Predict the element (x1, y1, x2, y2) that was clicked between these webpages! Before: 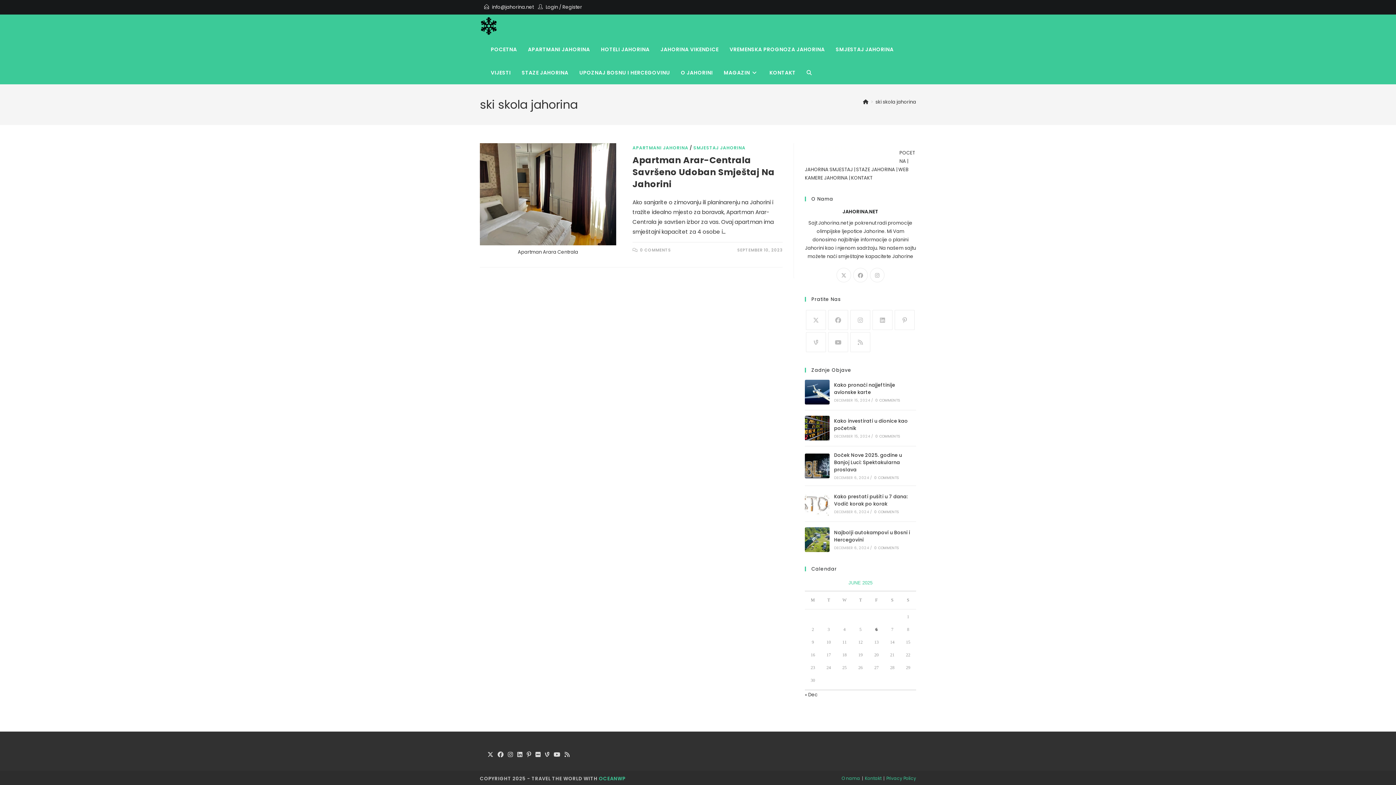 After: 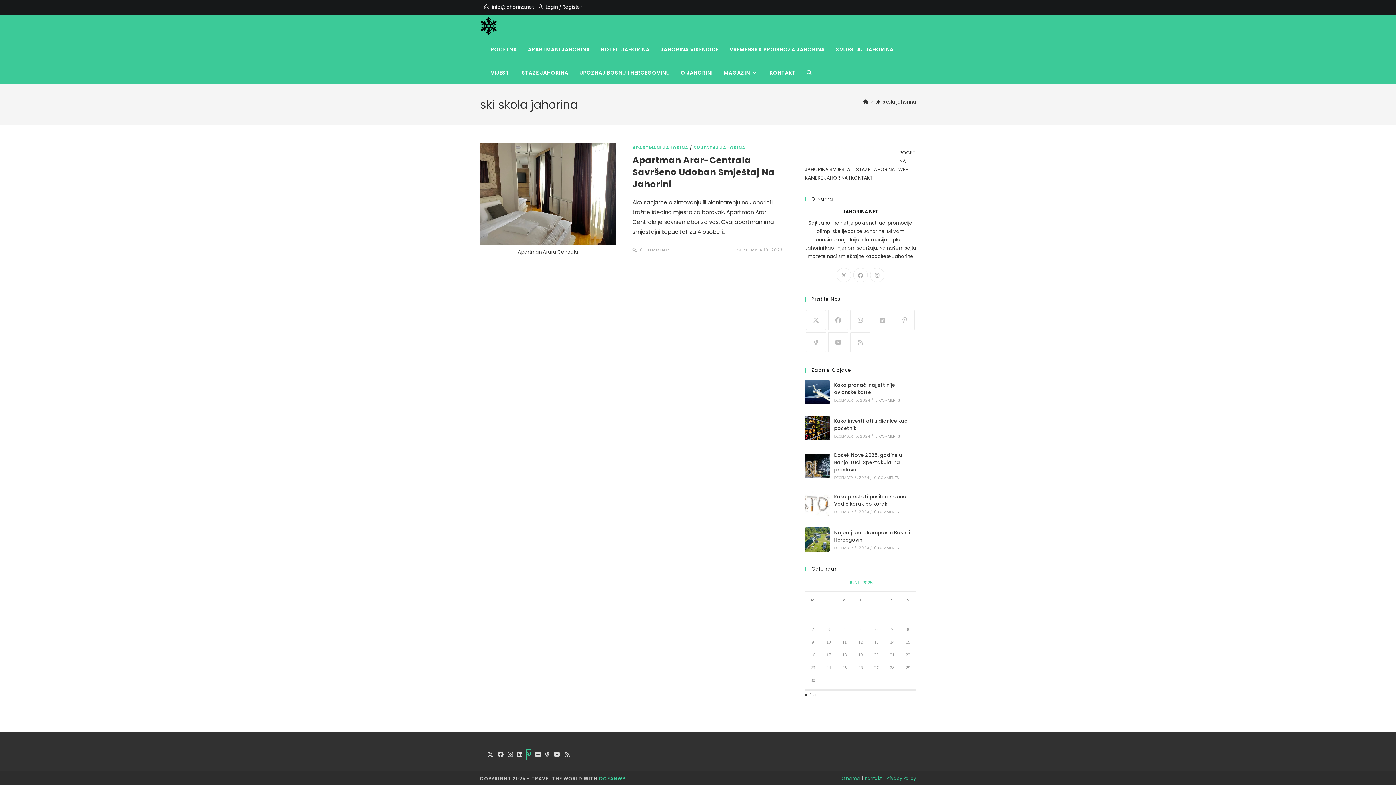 Action: label: Pinterest bbox: (526, 750, 531, 760)